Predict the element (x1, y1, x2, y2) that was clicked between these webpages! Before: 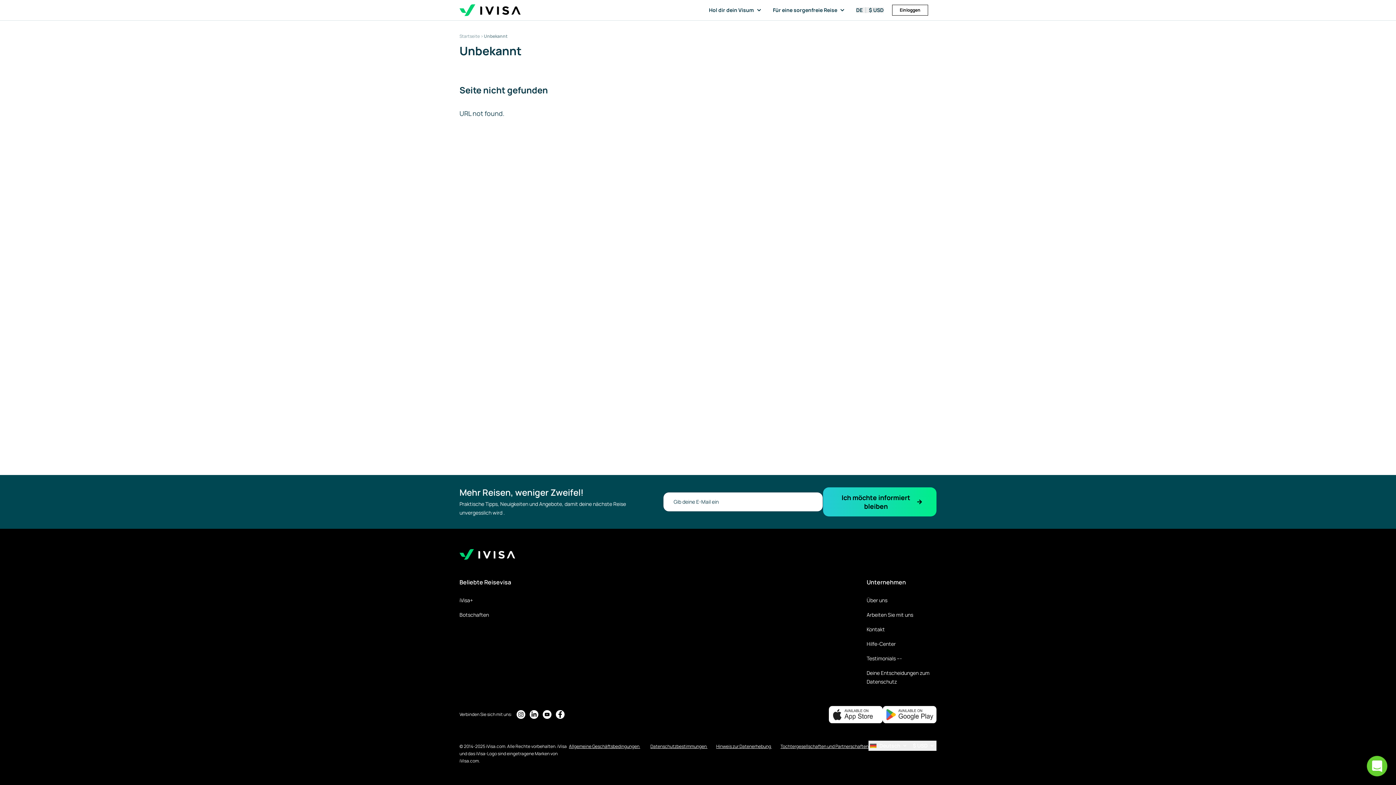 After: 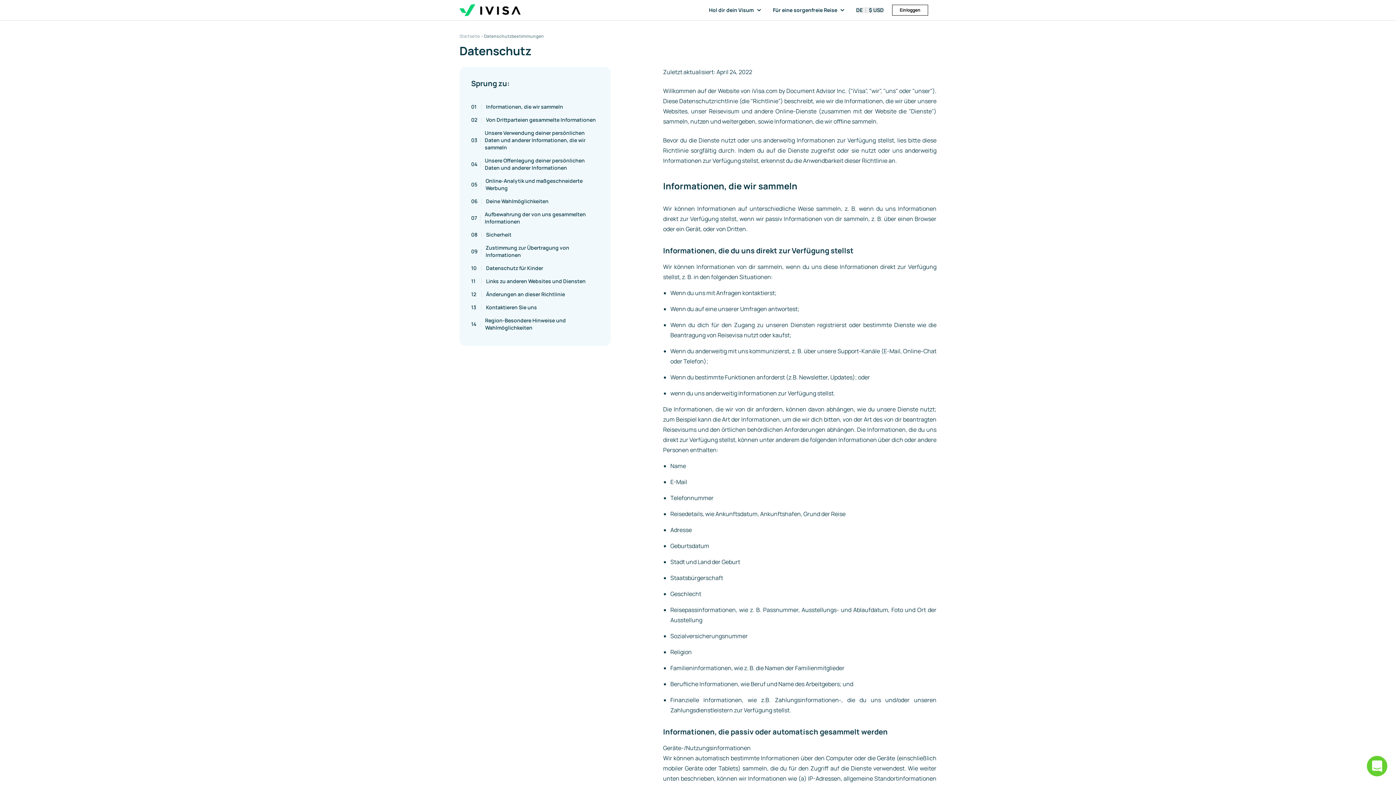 Action: label: Hinweis zur Datenerhebung  bbox: (716, 743, 772, 749)